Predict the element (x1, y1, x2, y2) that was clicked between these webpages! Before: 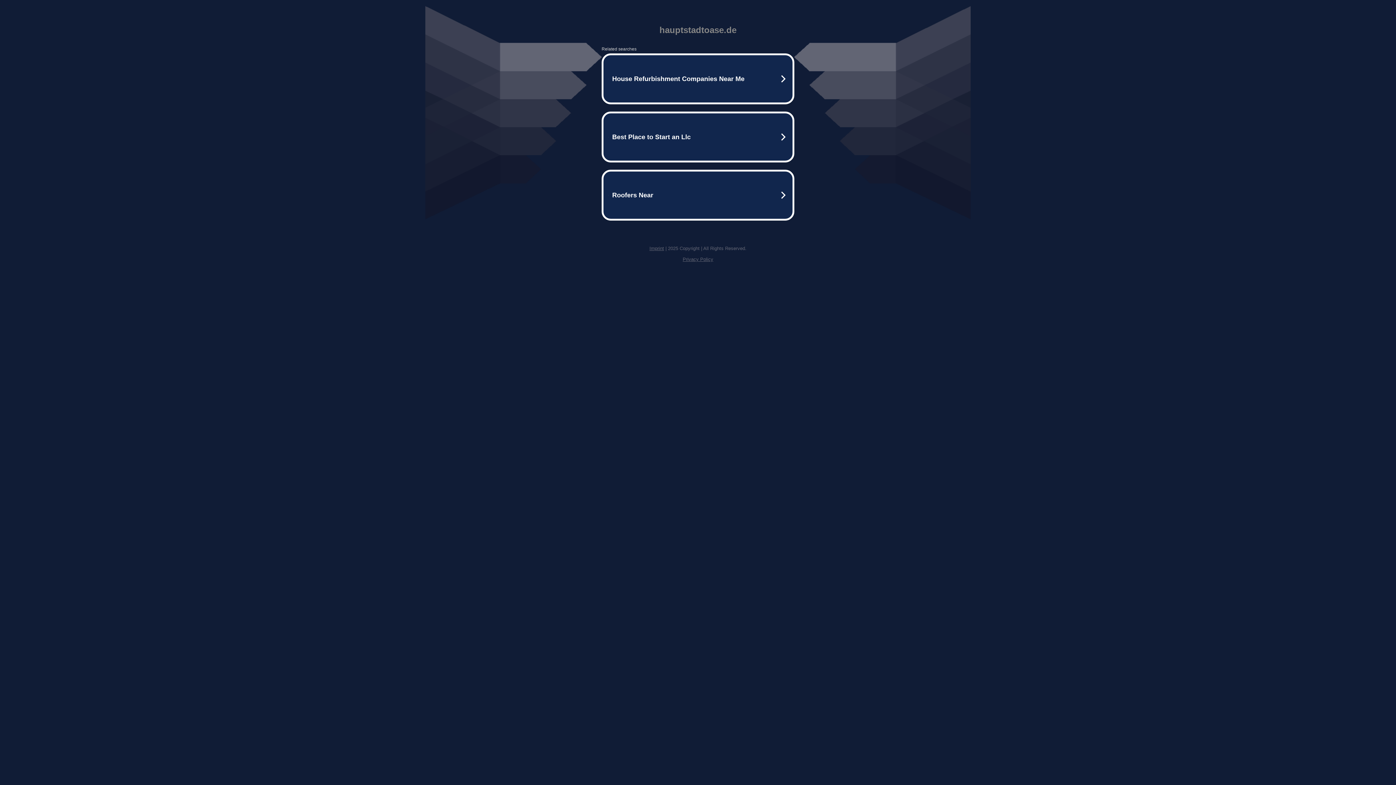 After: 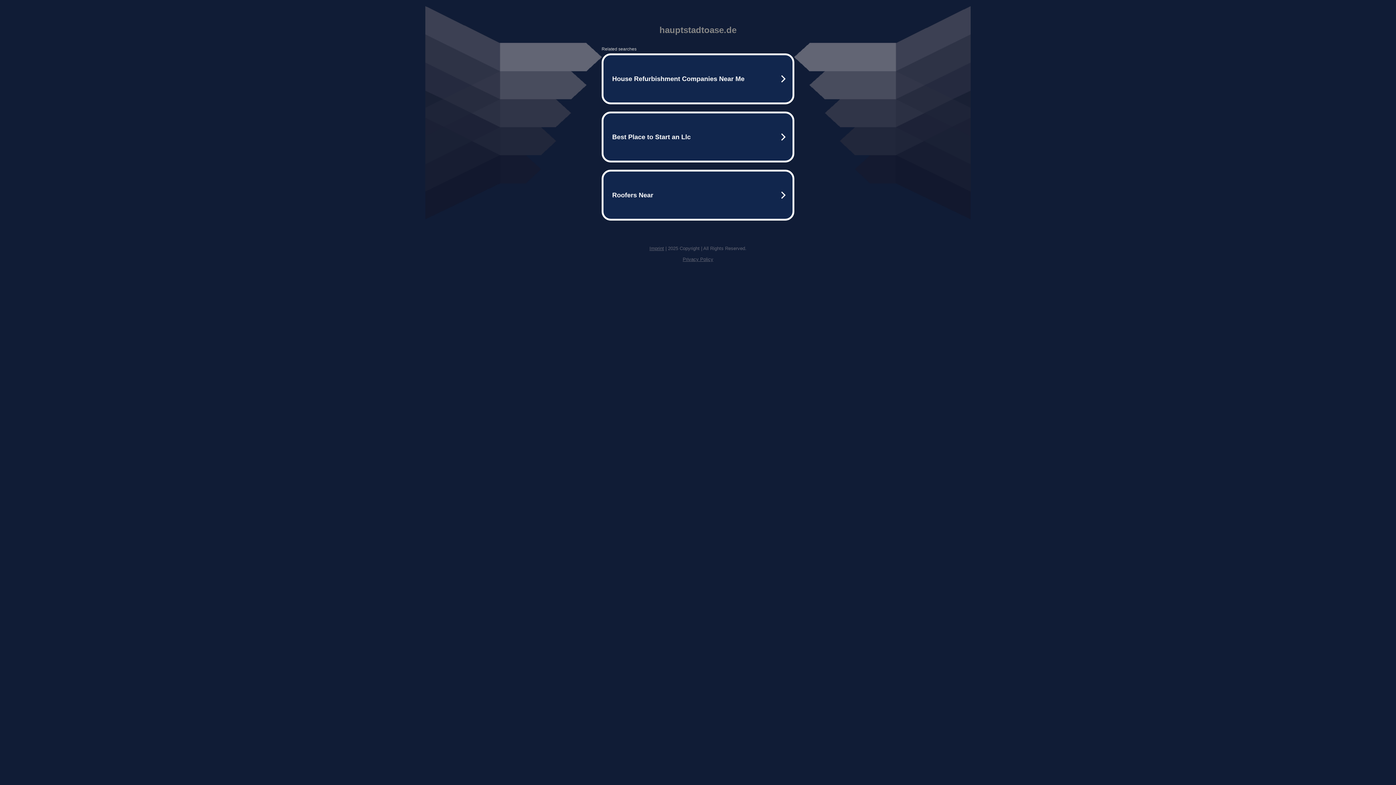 Action: bbox: (649, 245, 664, 251) label: Imprint